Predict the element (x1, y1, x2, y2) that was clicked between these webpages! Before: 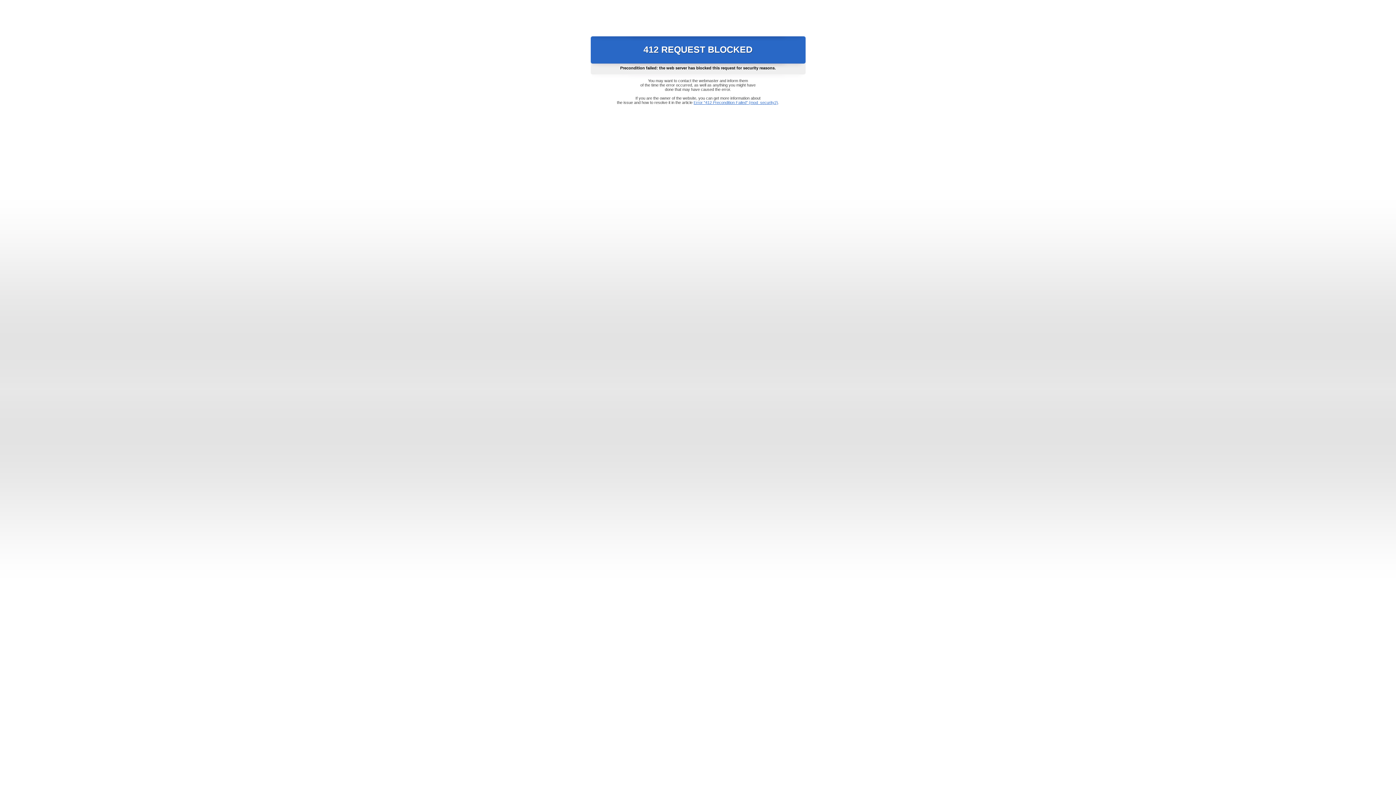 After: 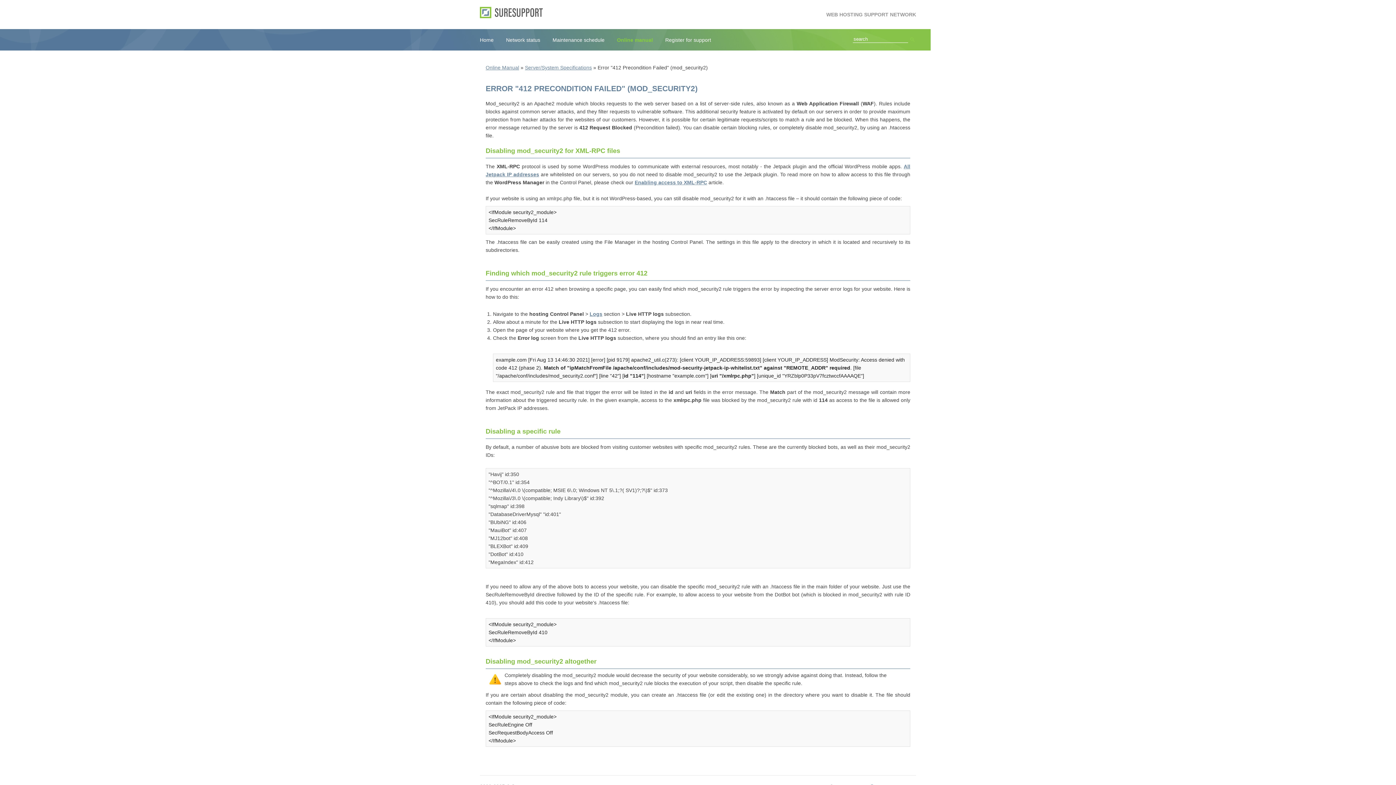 Action: label: Error "412 Precondition Failed" (mod_security2) bbox: (693, 100, 778, 104)